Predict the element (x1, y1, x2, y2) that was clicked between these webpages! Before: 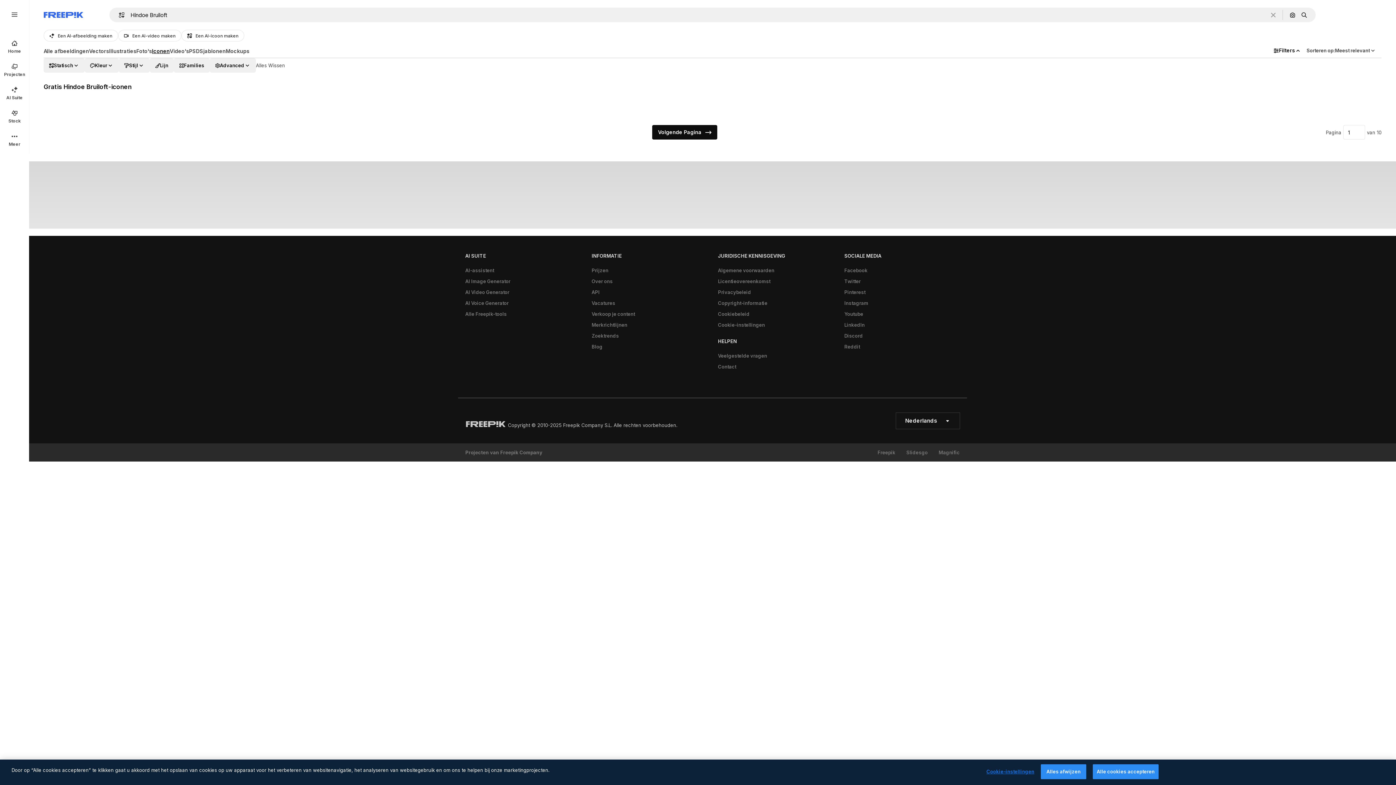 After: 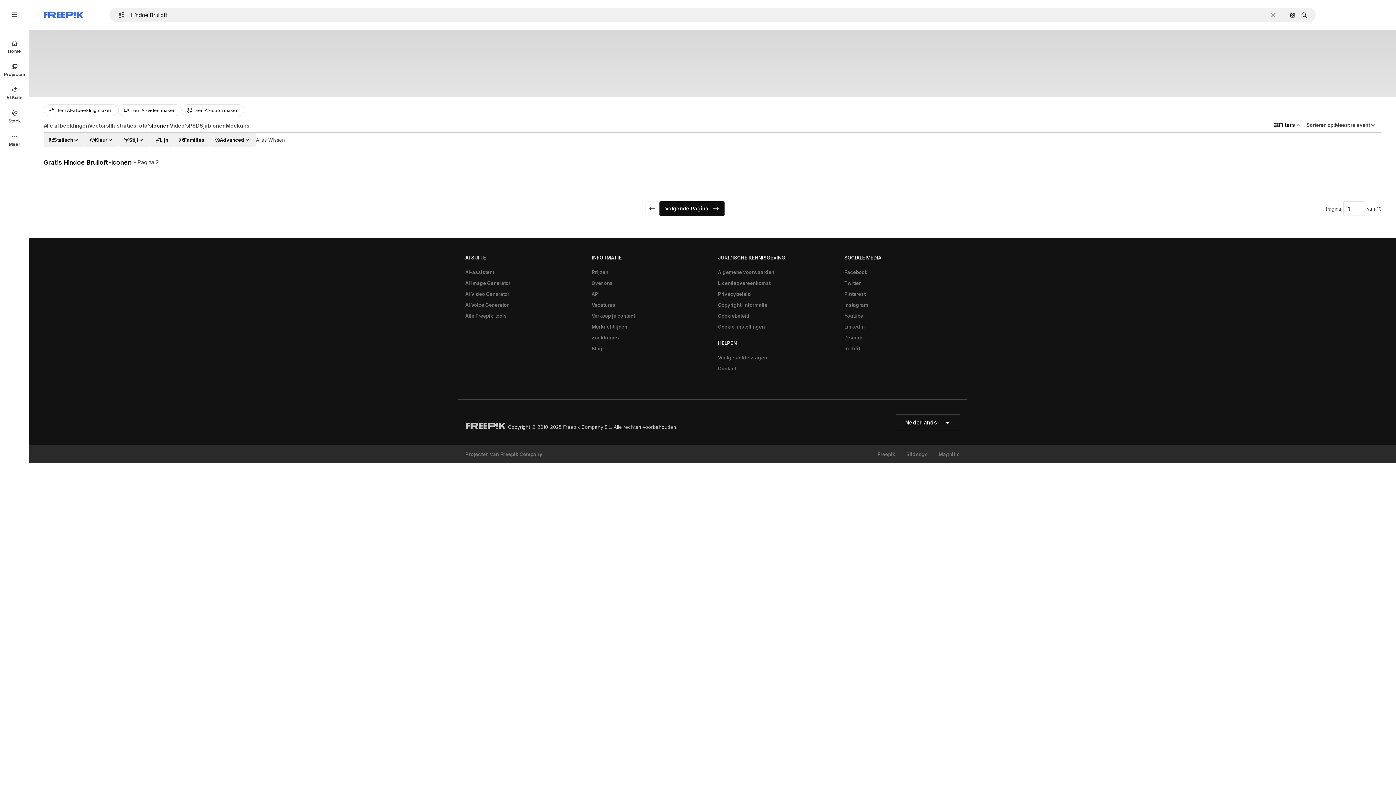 Action: label: Volgende Pagina bbox: (652, 125, 717, 139)